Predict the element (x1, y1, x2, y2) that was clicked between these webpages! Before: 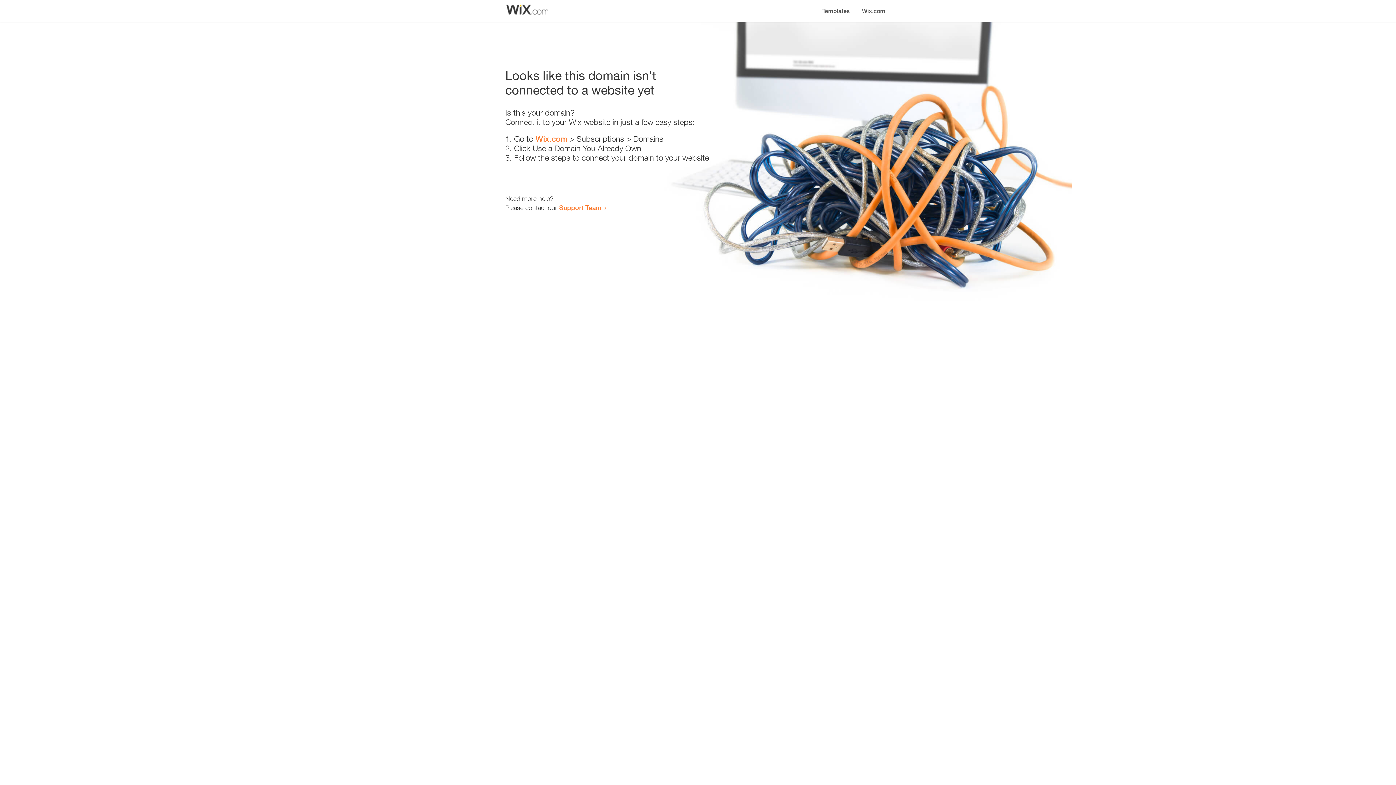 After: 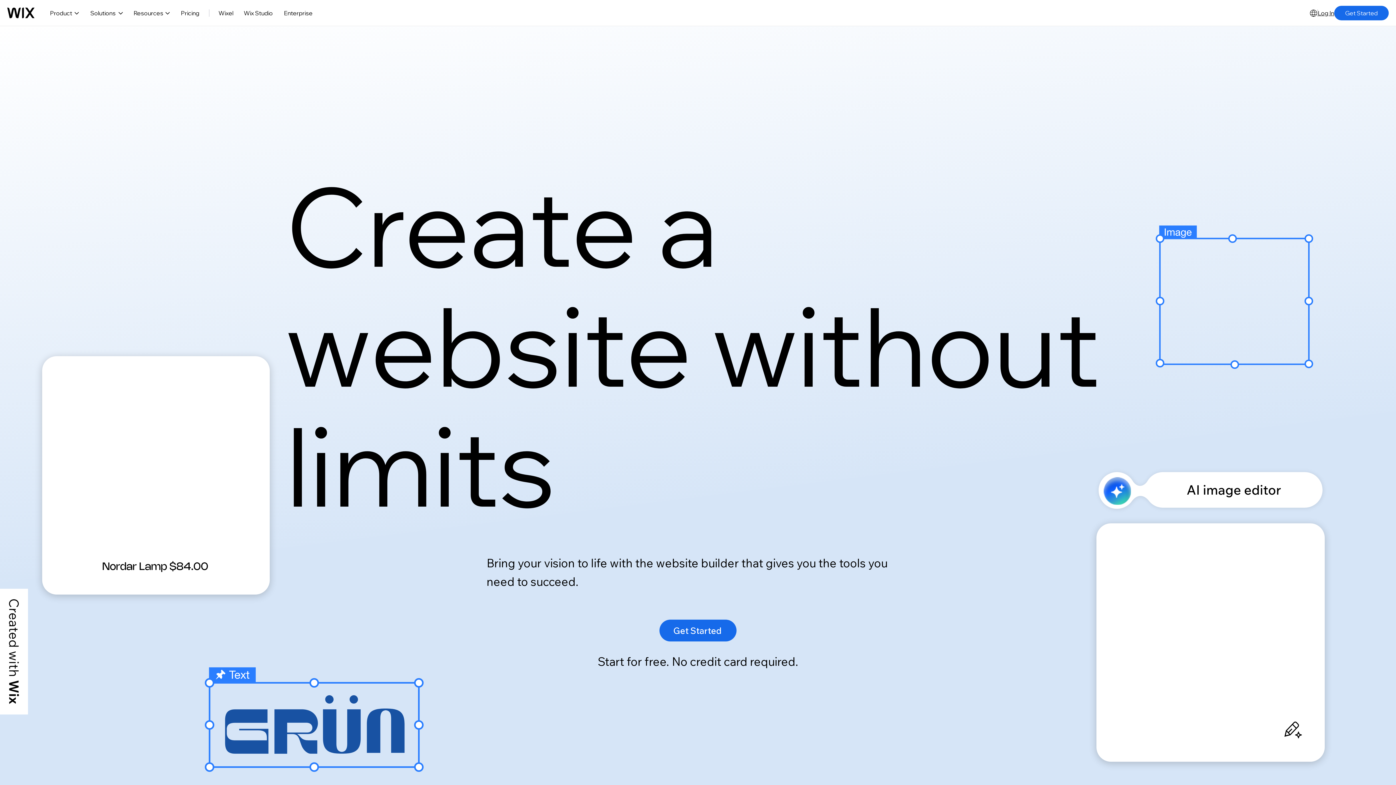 Action: label: Wix.com bbox: (856, 0, 890, 14)